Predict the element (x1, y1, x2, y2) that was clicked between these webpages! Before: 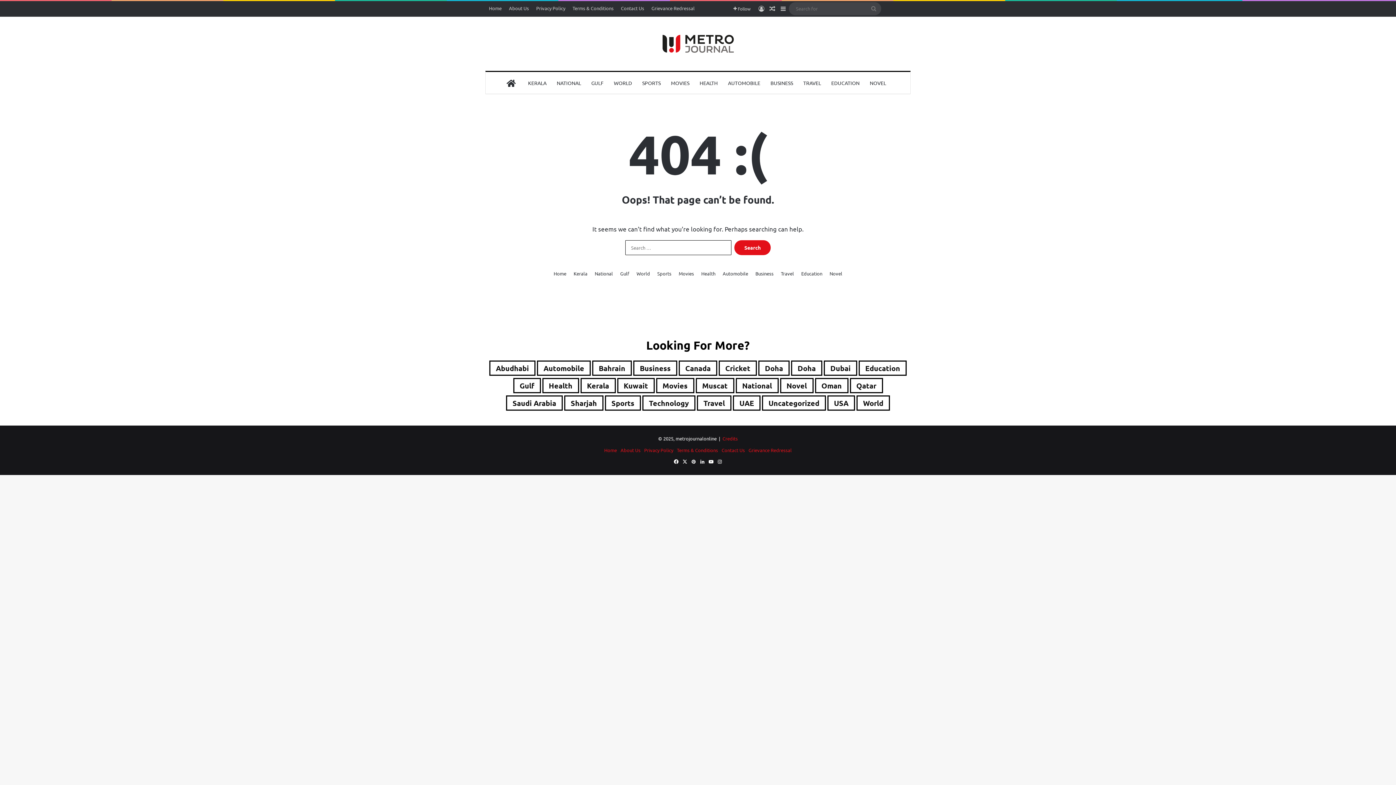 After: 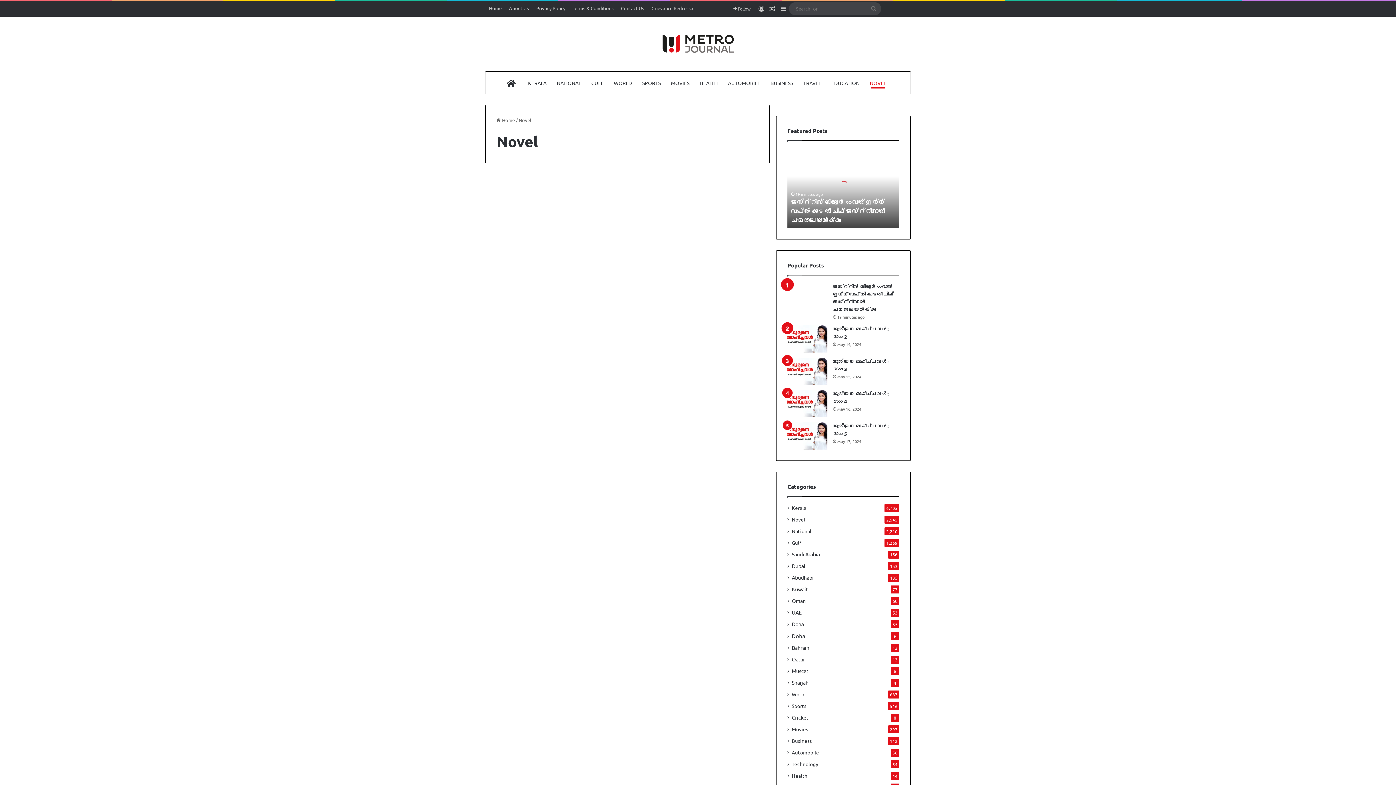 Action: label: NOVEL bbox: (864, 72, 891, 93)